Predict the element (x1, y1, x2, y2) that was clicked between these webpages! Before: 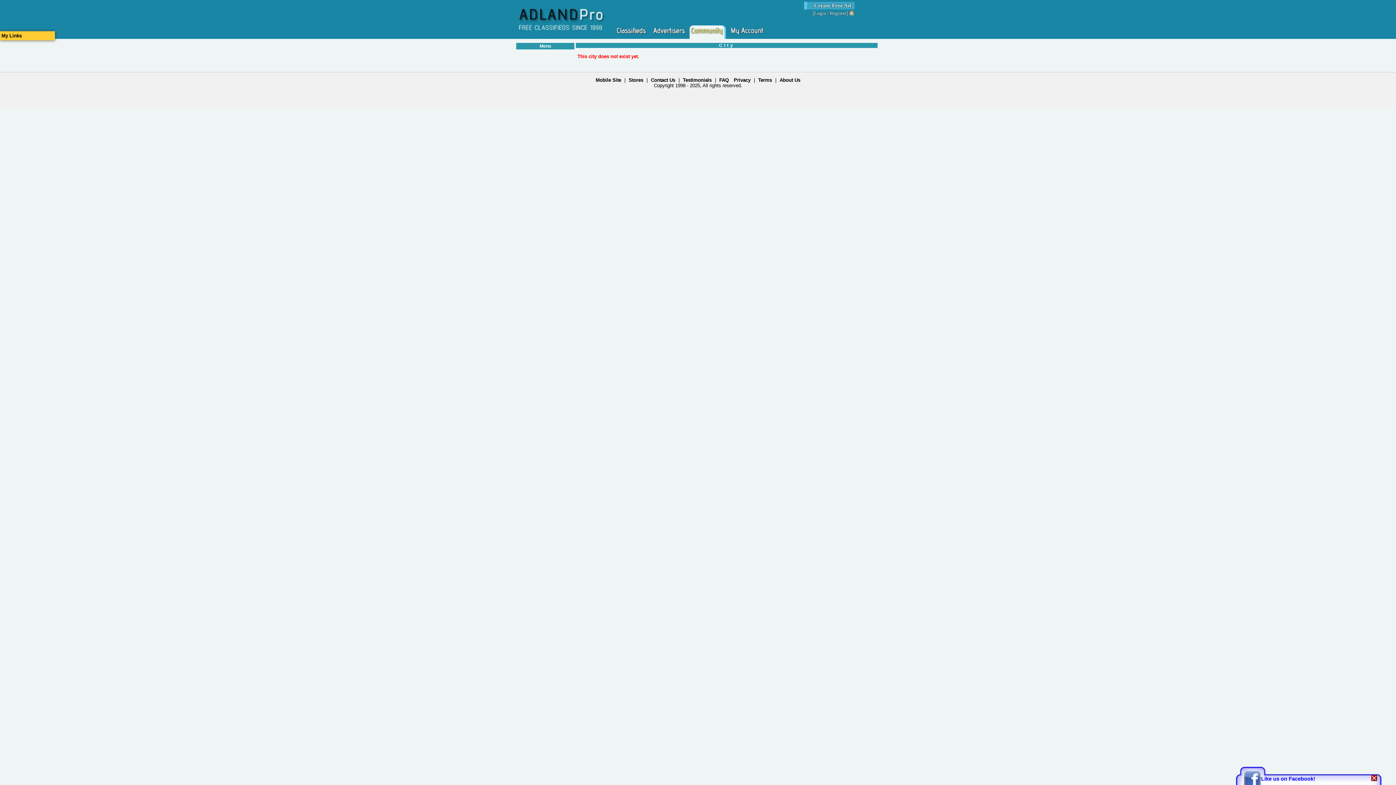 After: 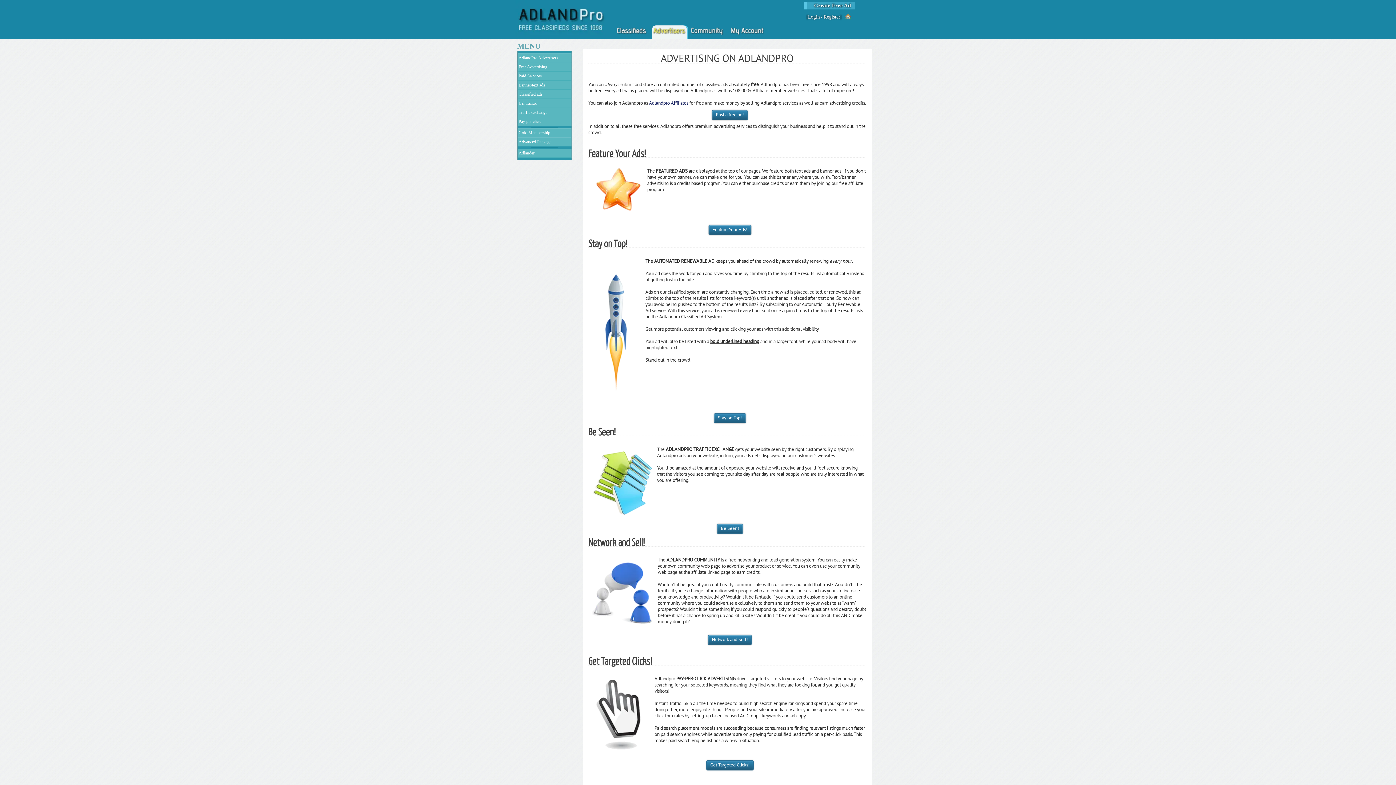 Action: bbox: (515, 0, 606, 39)